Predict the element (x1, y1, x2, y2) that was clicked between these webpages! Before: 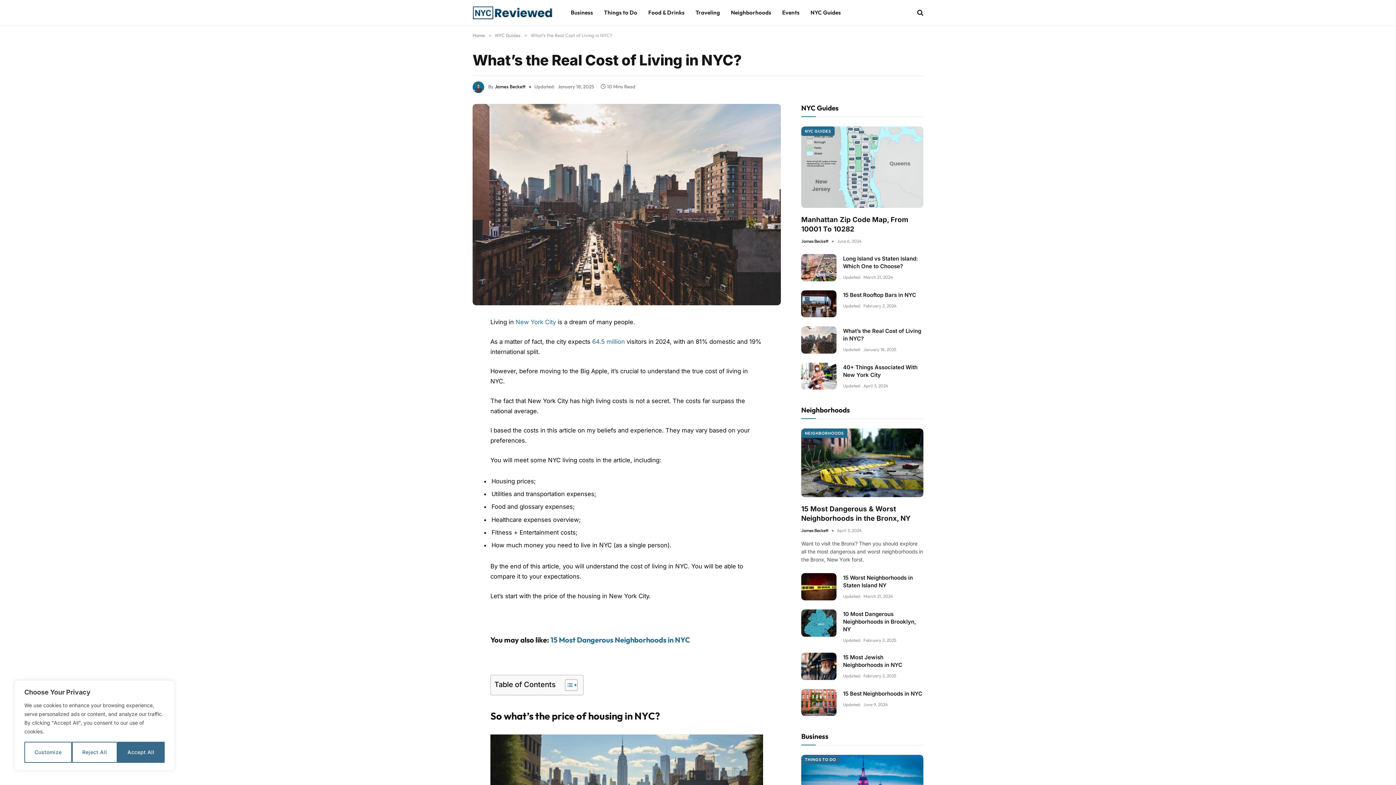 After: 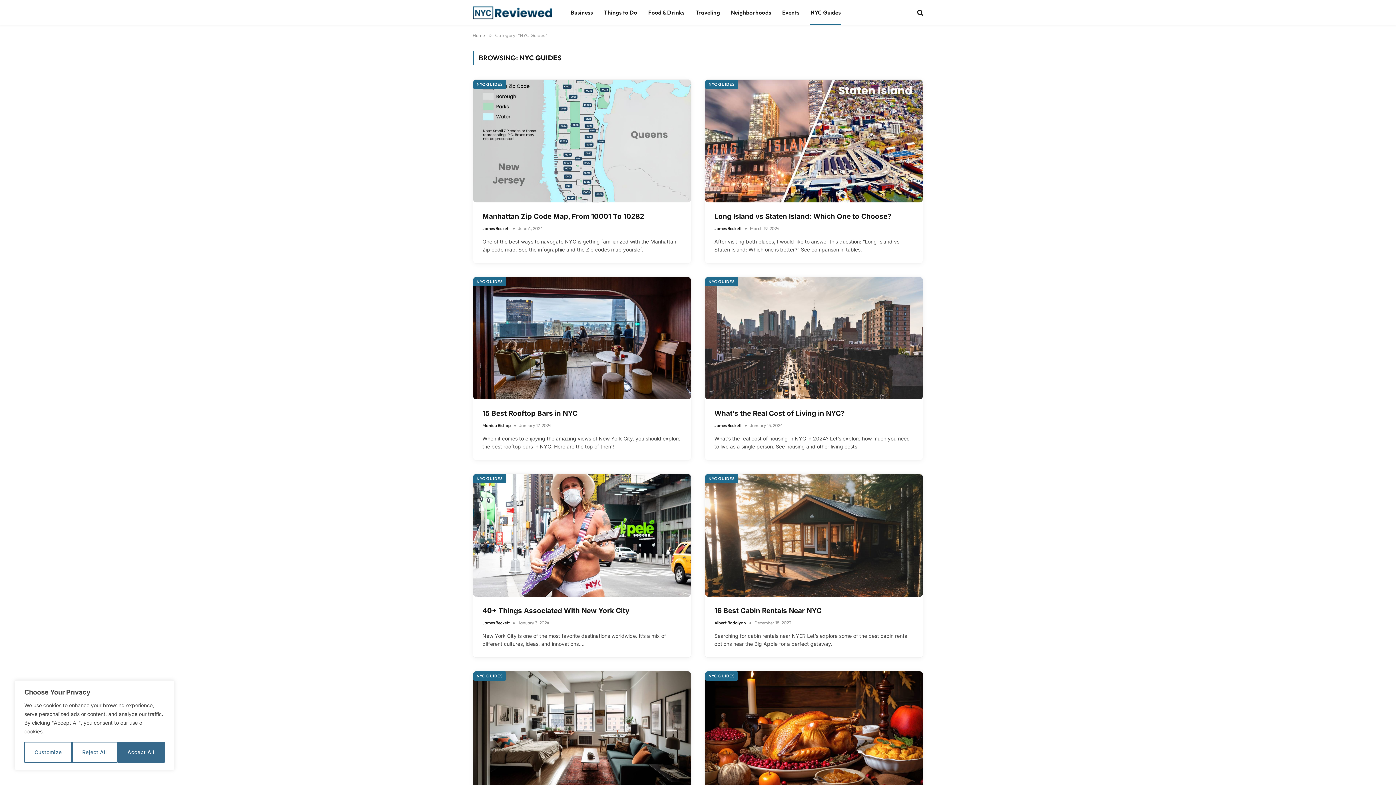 Action: bbox: (805, 0, 846, 25) label: NYC Guides